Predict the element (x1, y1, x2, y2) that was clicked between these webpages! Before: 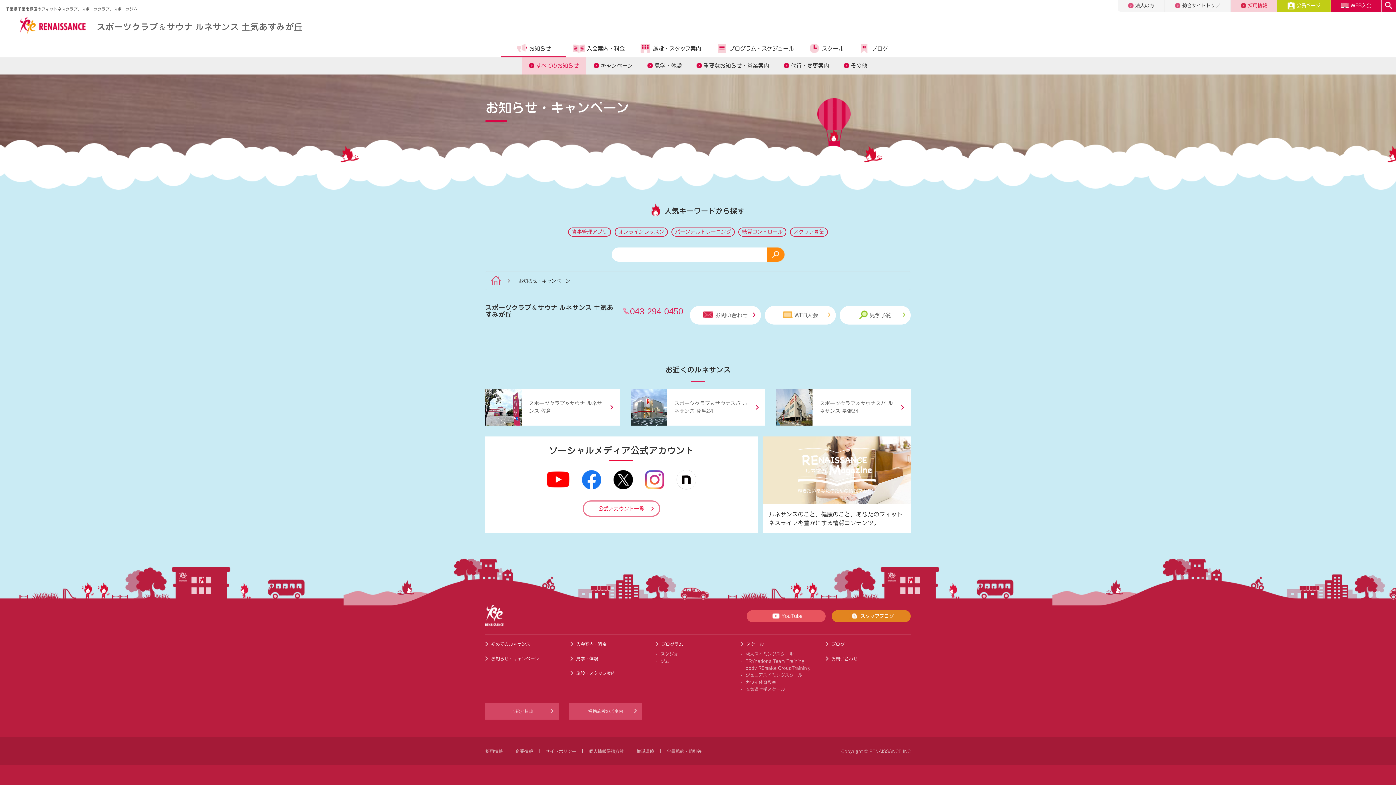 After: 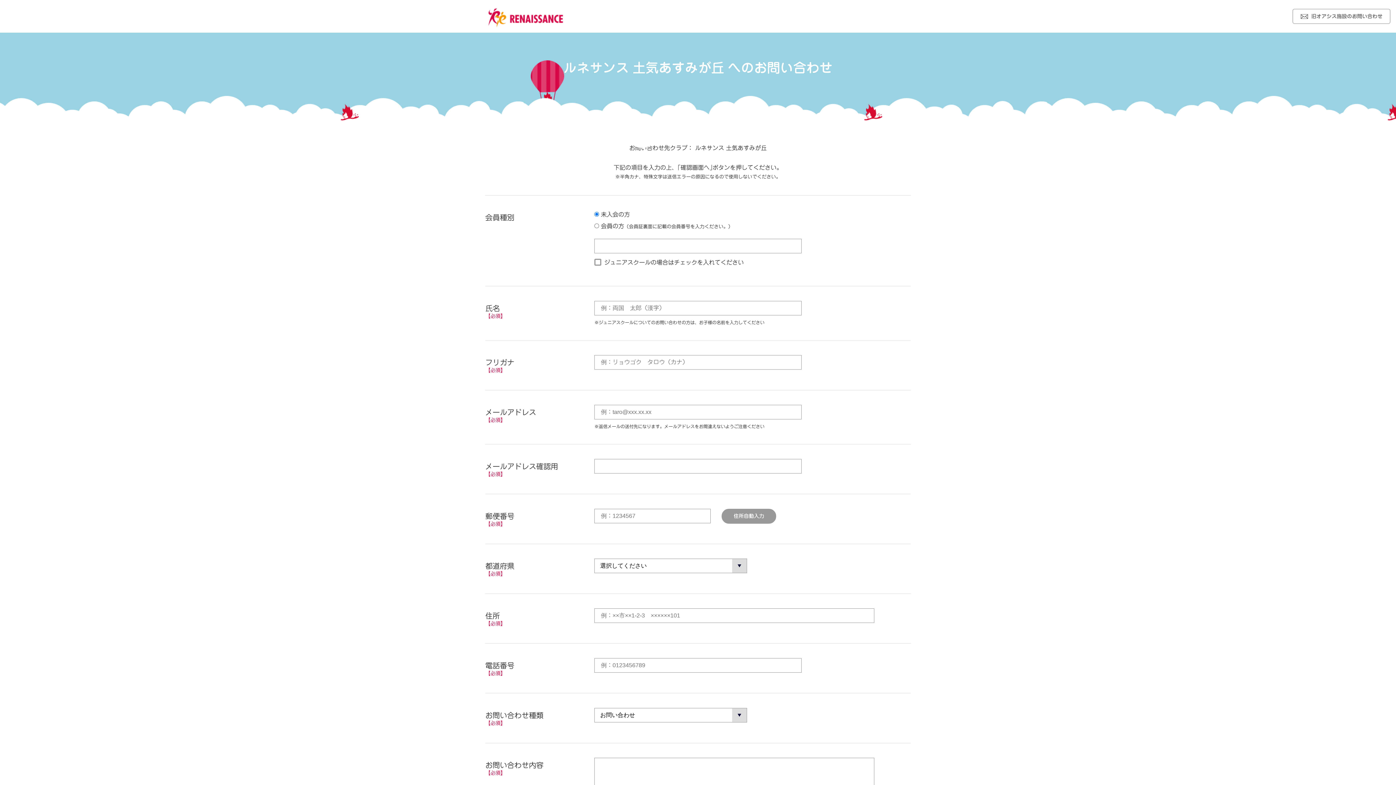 Action: bbox: (825, 655, 857, 662) label: お問い合わせ